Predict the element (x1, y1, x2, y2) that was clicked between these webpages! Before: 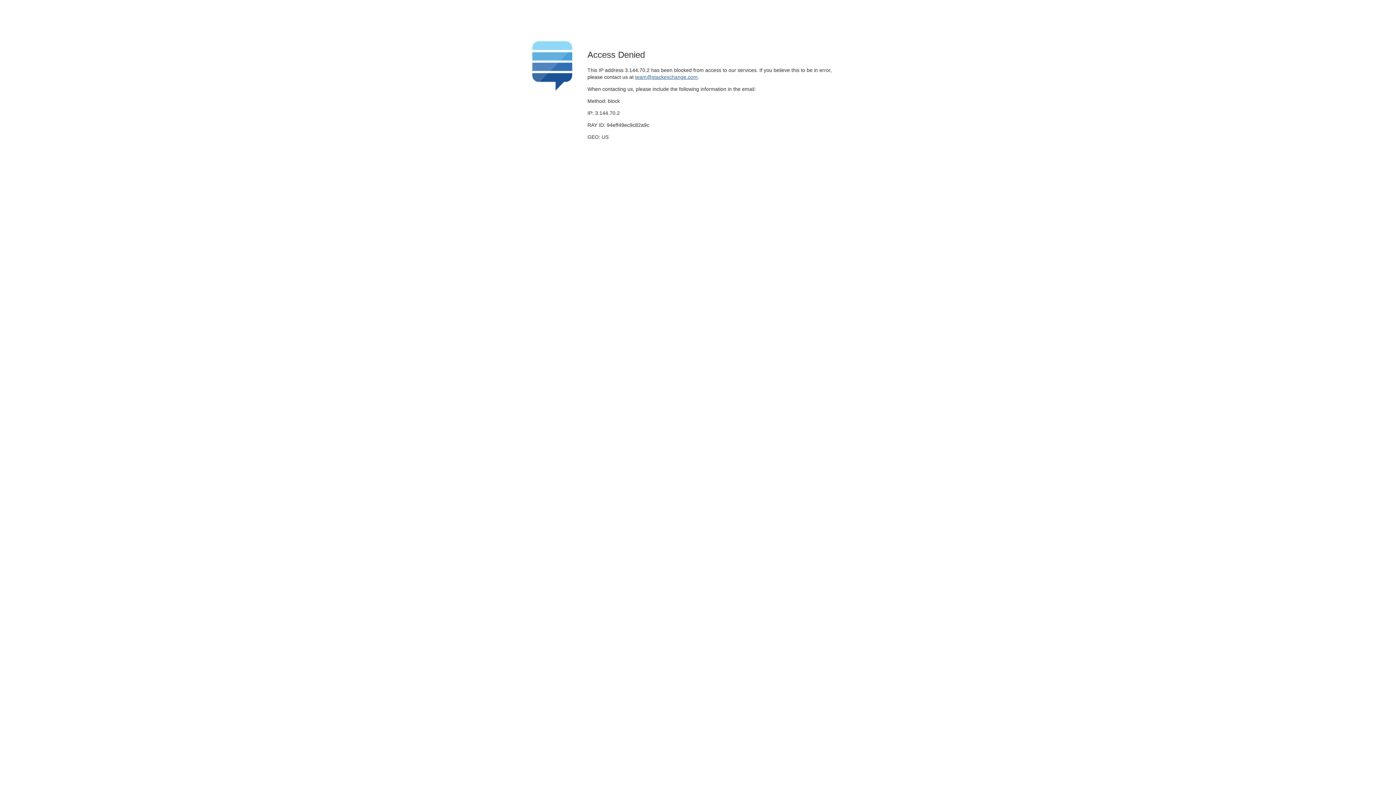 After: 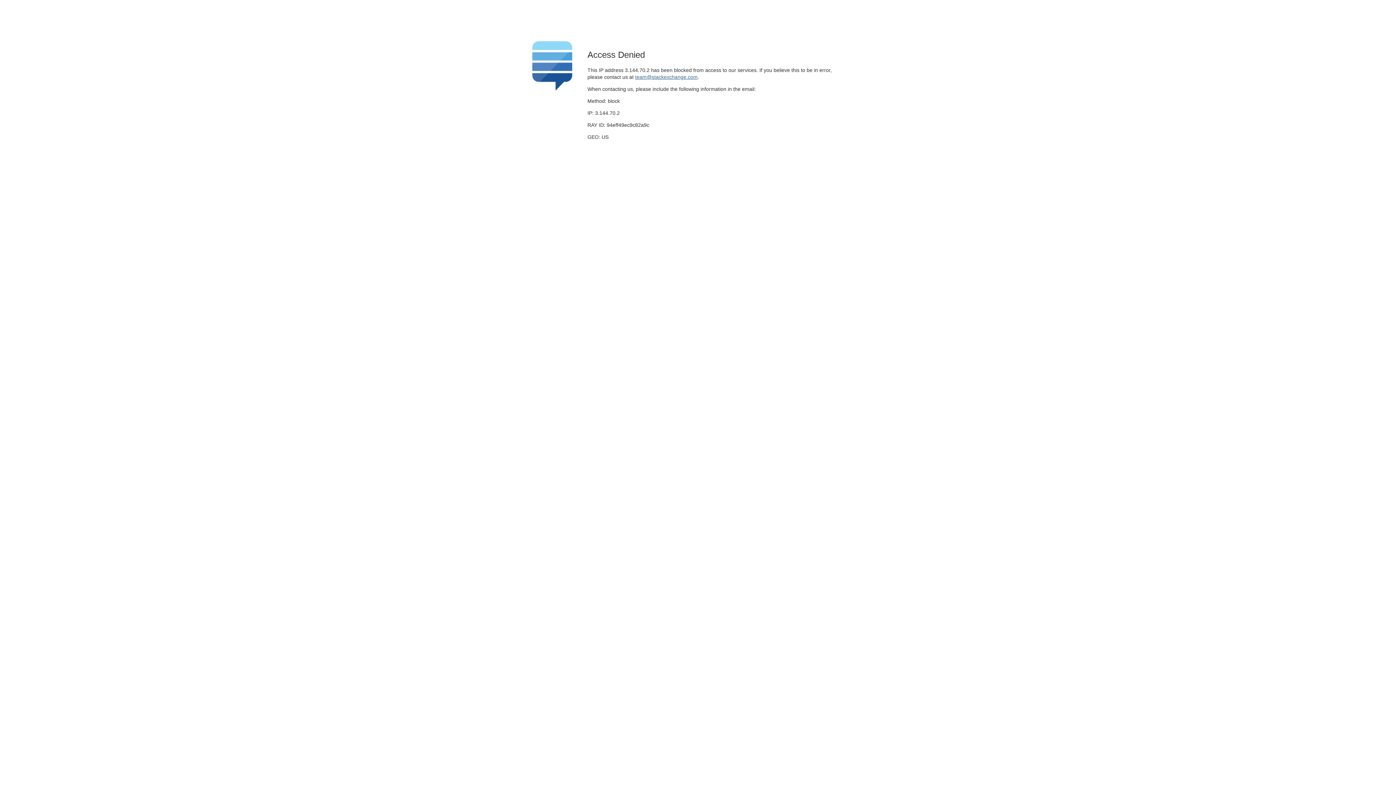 Action: label: team@stackexchange.com bbox: (635, 74, 697, 79)